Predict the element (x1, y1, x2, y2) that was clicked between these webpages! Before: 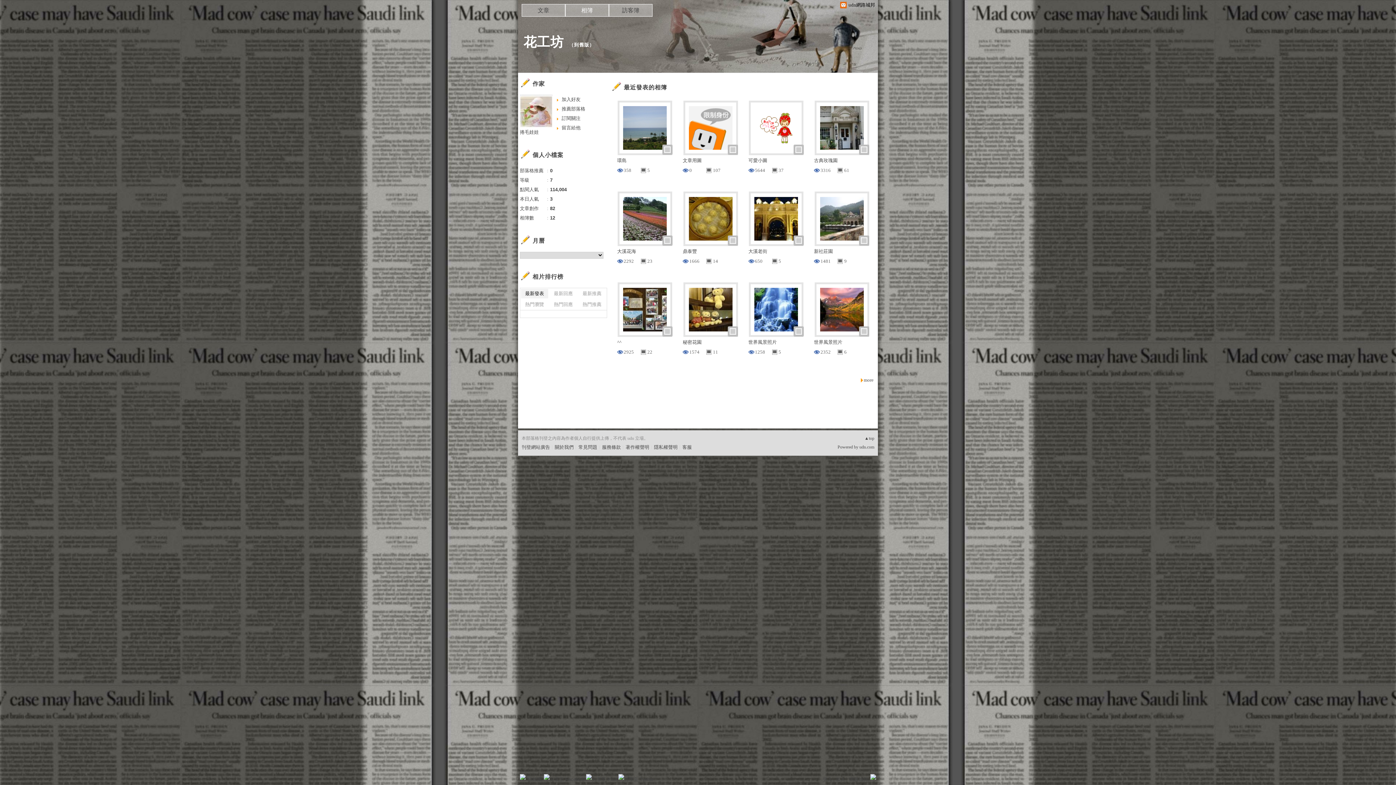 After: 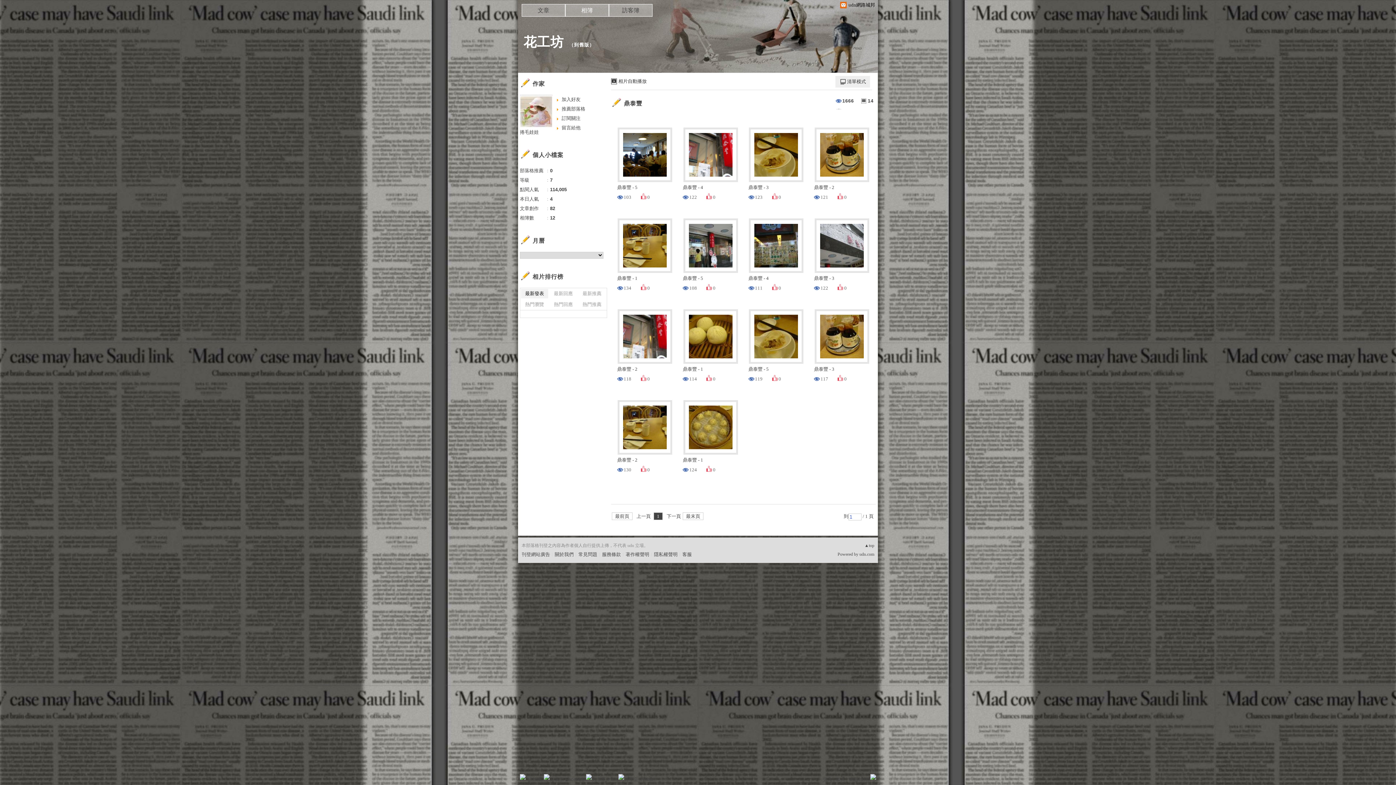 Action: bbox: (679, 248, 742, 266) label: 鼎泰豐
瀏覽
1666
相片
14